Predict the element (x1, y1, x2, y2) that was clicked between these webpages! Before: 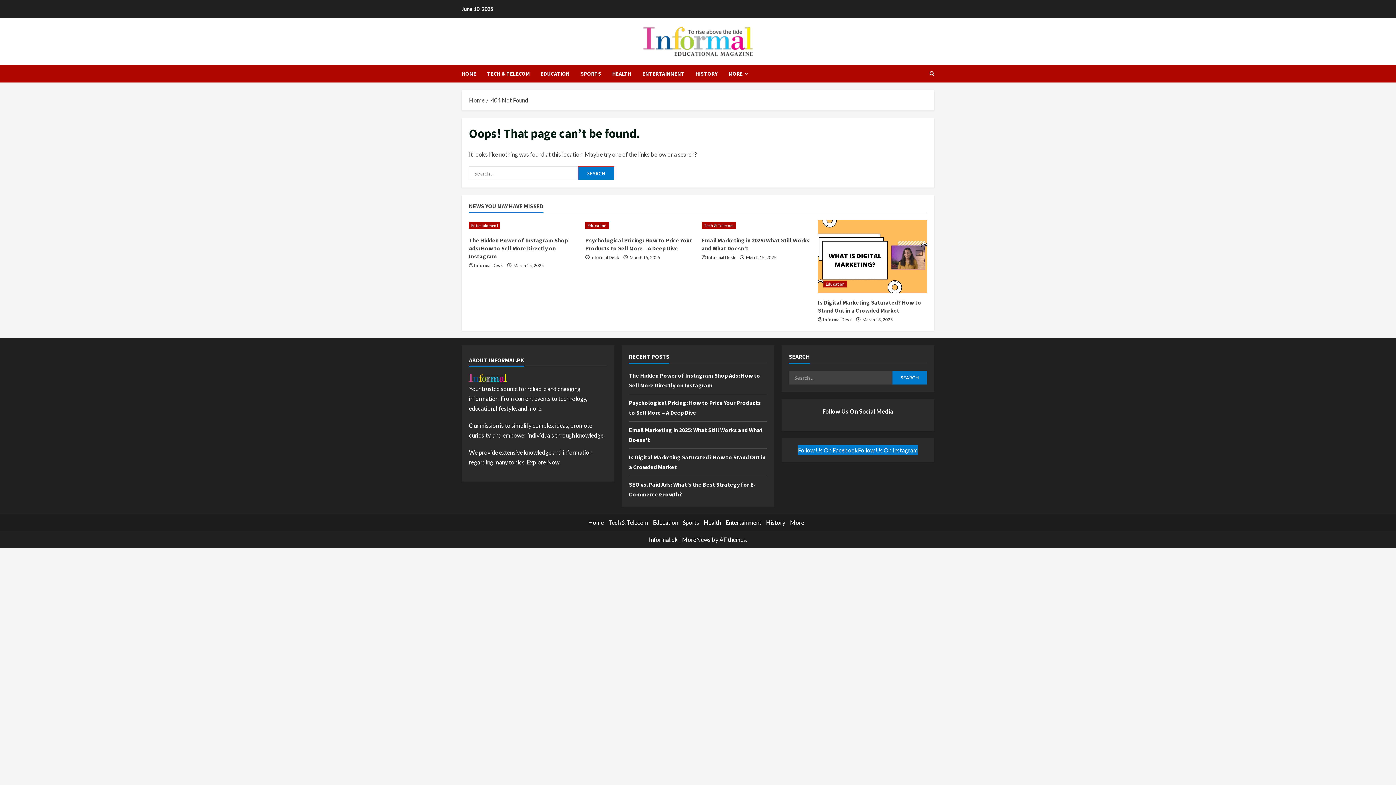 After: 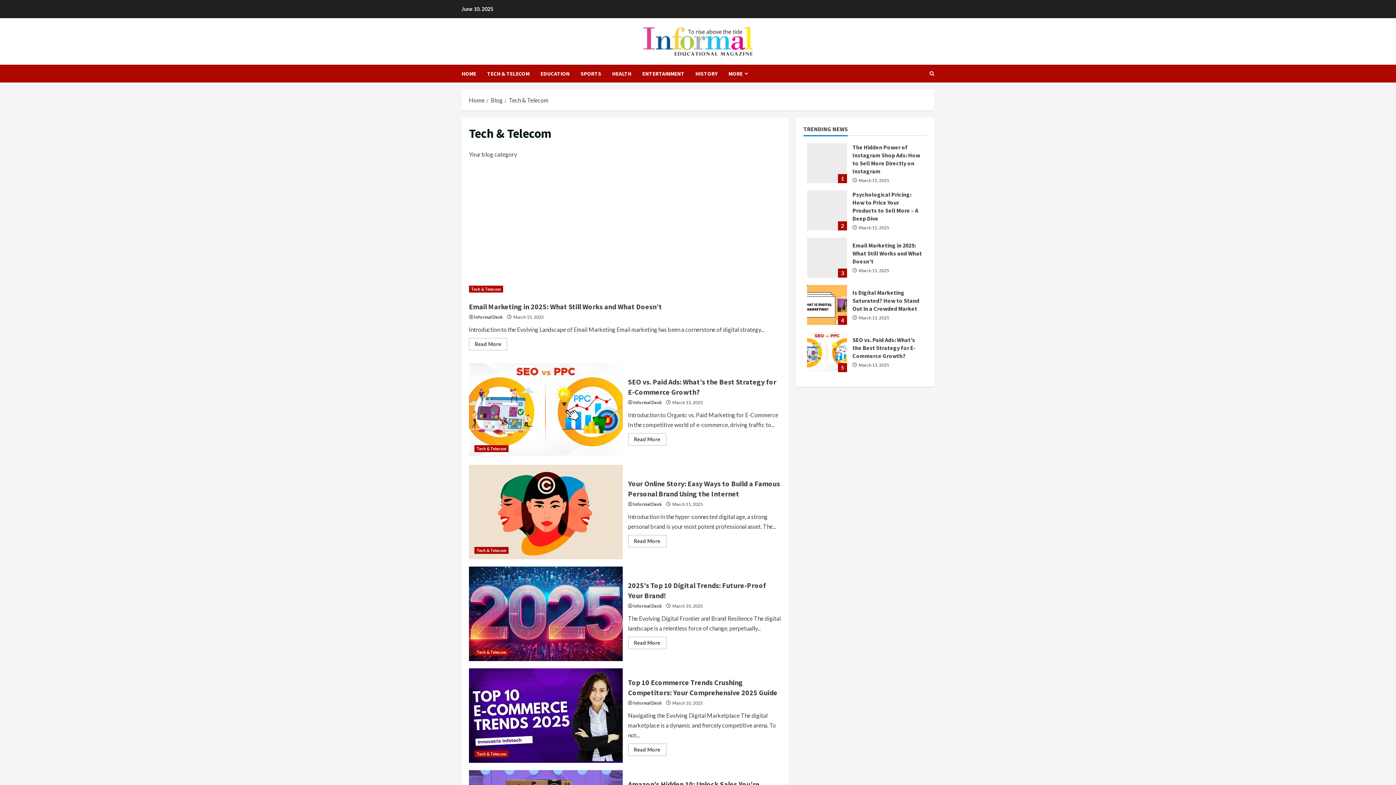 Action: label: TECH & TELECOM bbox: (481, 64, 535, 82)